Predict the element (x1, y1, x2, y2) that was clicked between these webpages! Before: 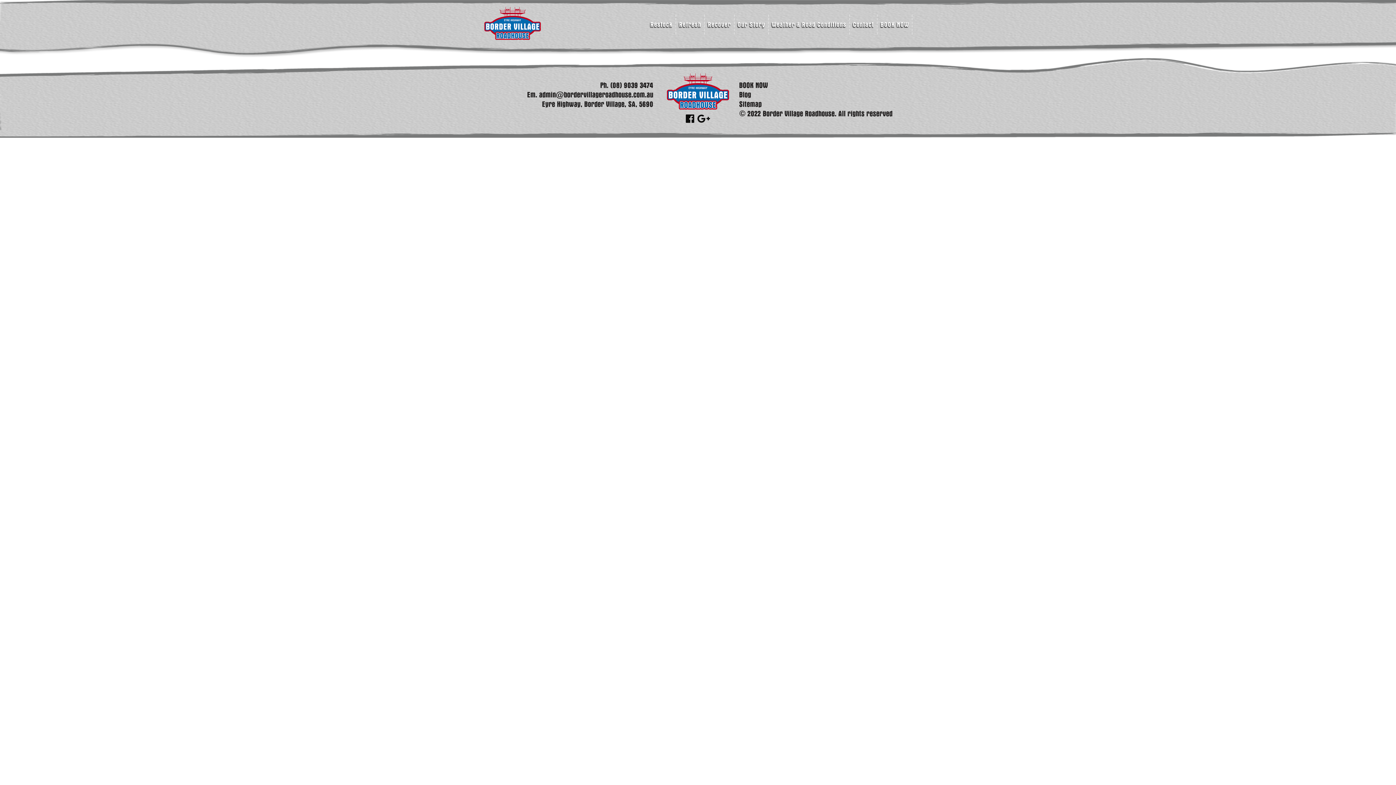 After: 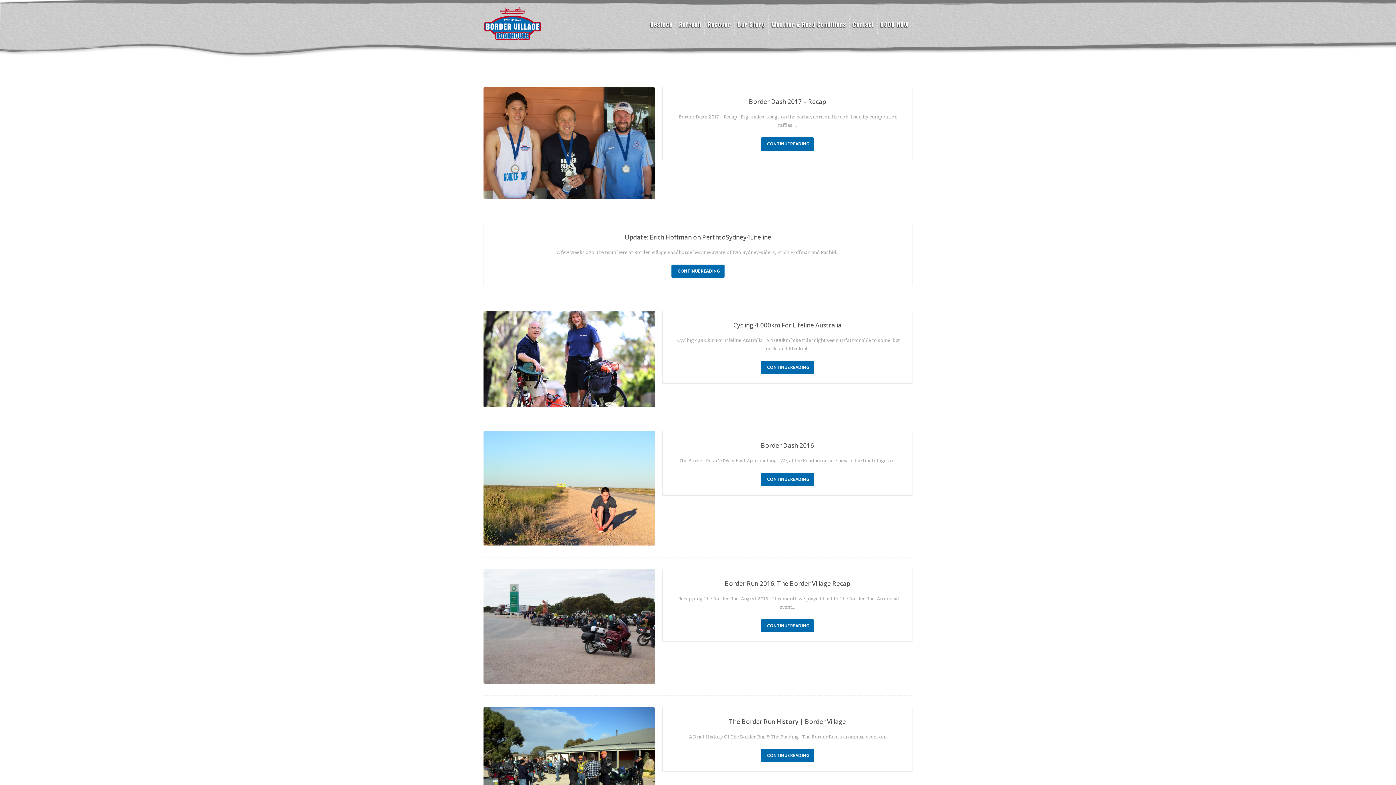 Action: bbox: (739, 90, 751, 99) label: Blog